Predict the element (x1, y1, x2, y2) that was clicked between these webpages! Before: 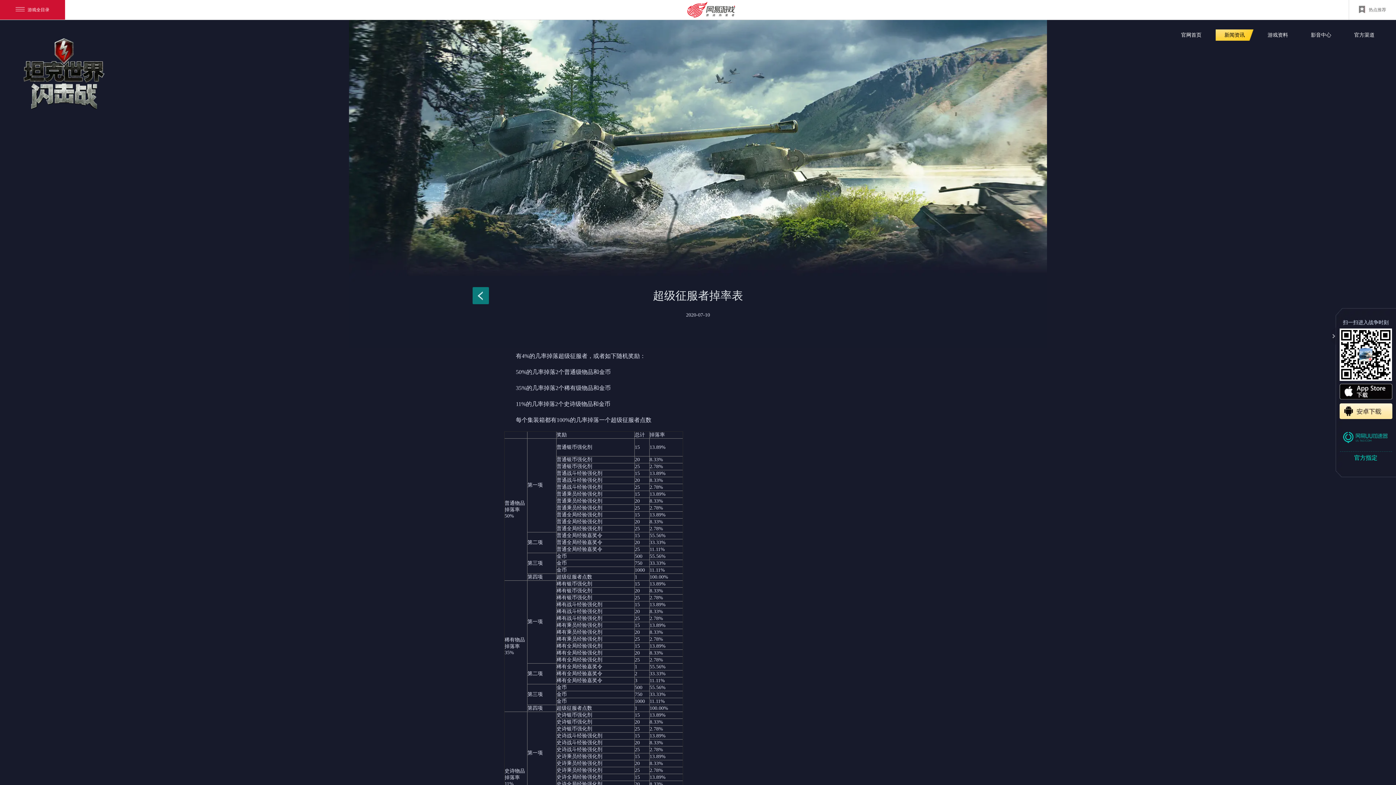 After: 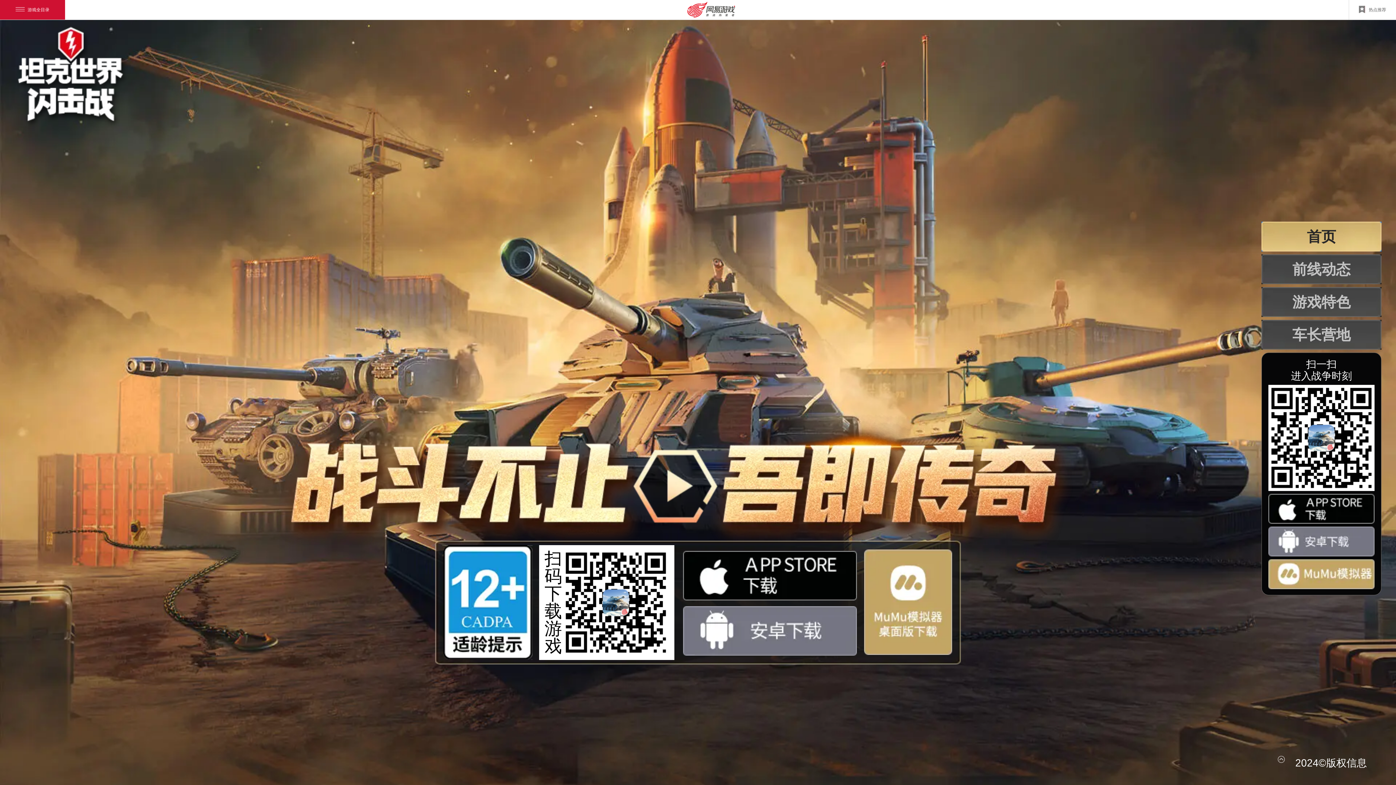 Action: label: 官网首页 bbox: (1181, 32, 1201, 37)